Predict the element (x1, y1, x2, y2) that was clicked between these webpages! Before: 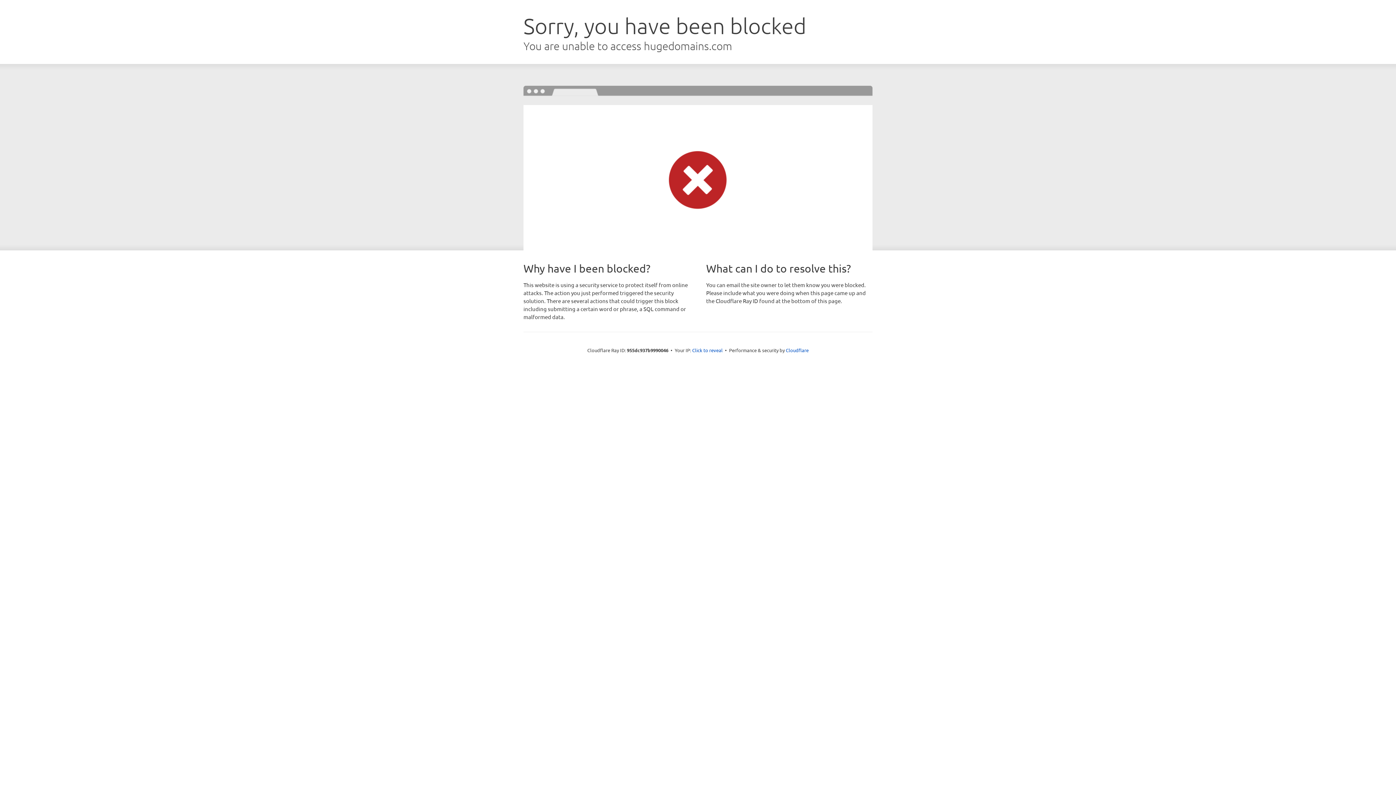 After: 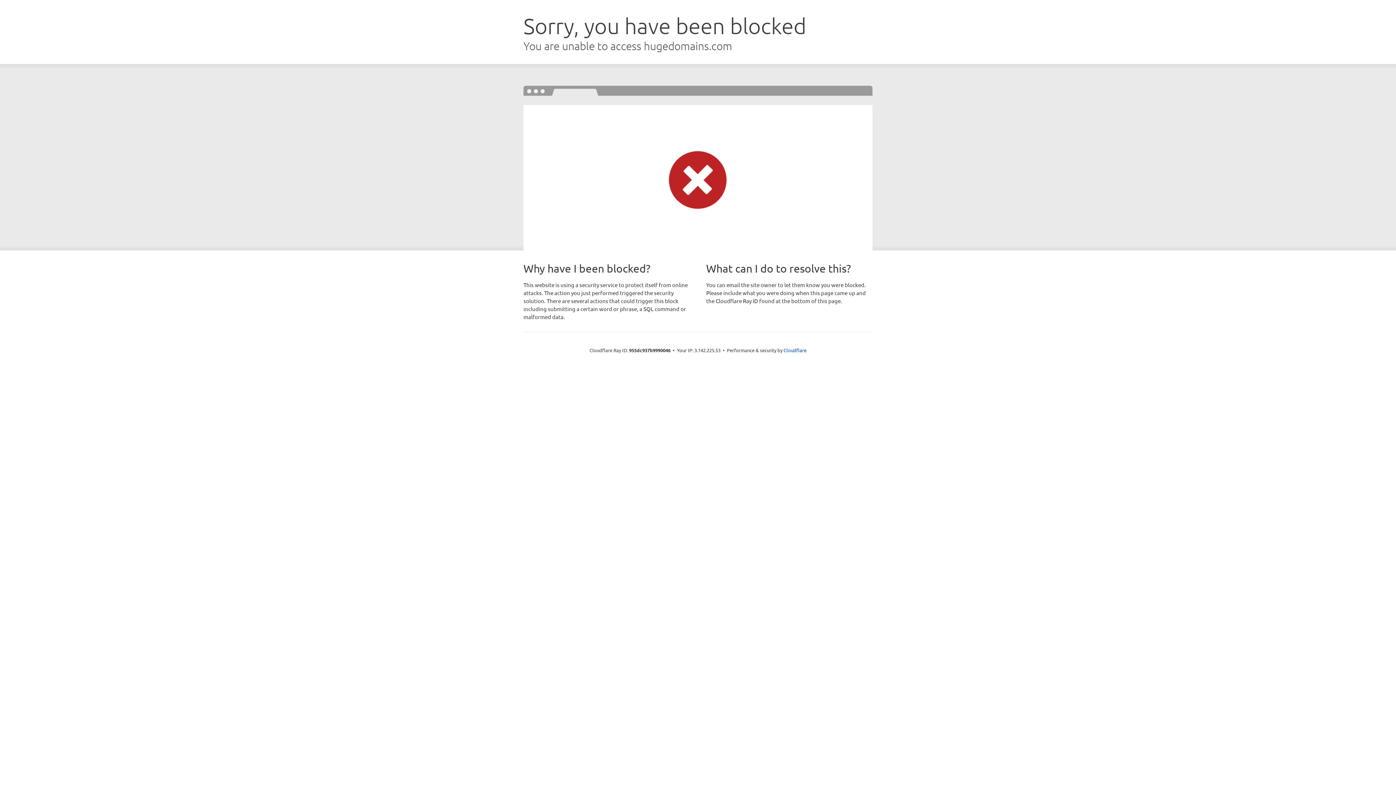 Action: label: Click to reveal bbox: (692, 346, 722, 353)